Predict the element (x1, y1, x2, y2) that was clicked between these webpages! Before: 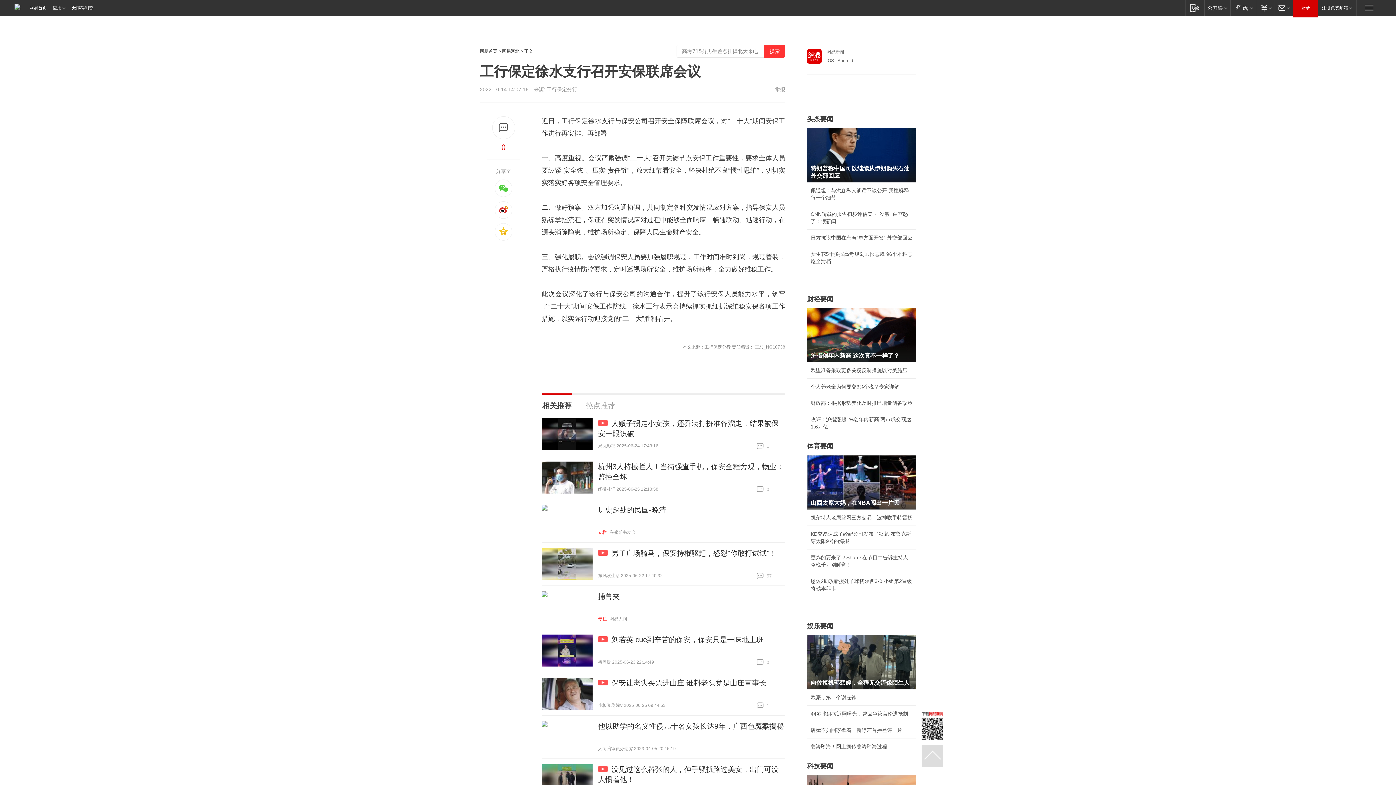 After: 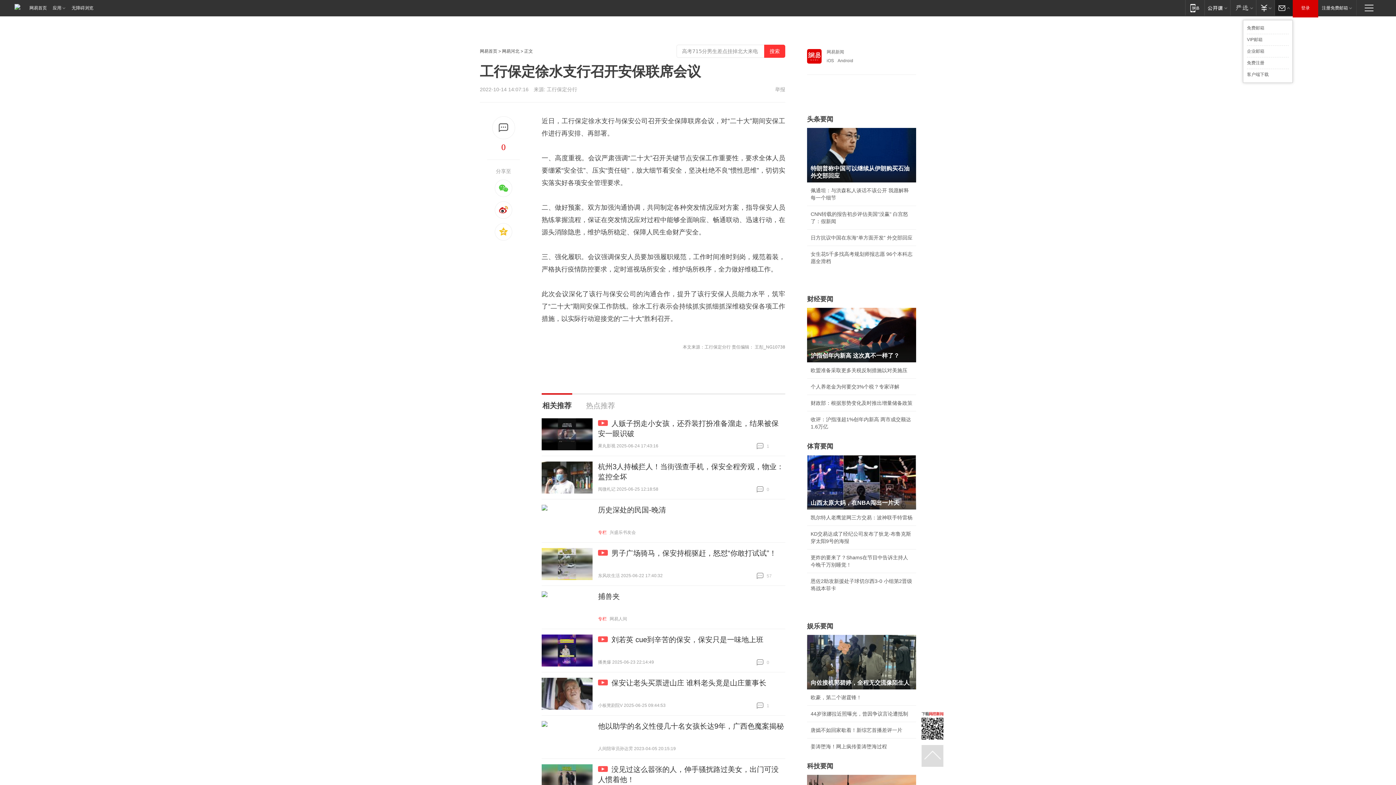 Action: bbox: (1274, 0, 1293, 15) label: 邮箱